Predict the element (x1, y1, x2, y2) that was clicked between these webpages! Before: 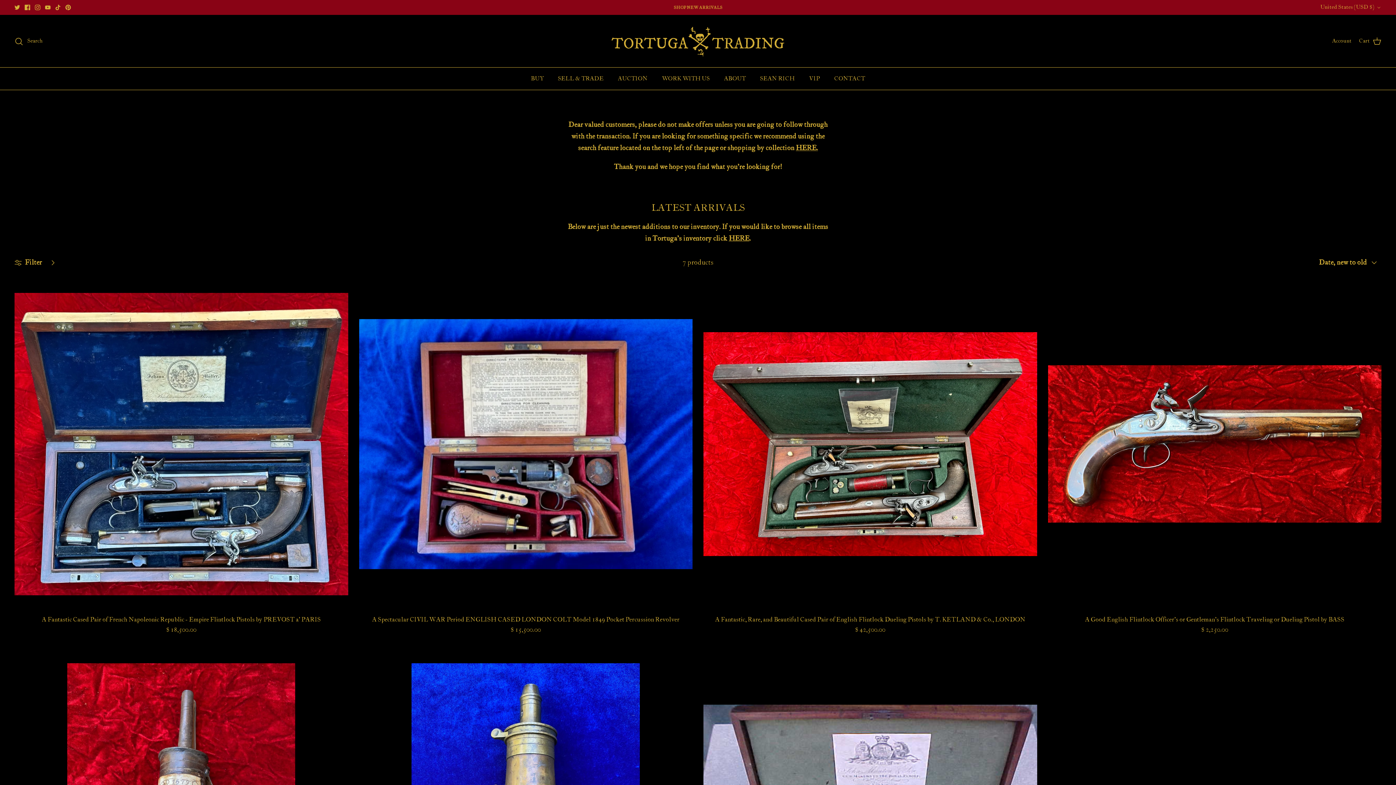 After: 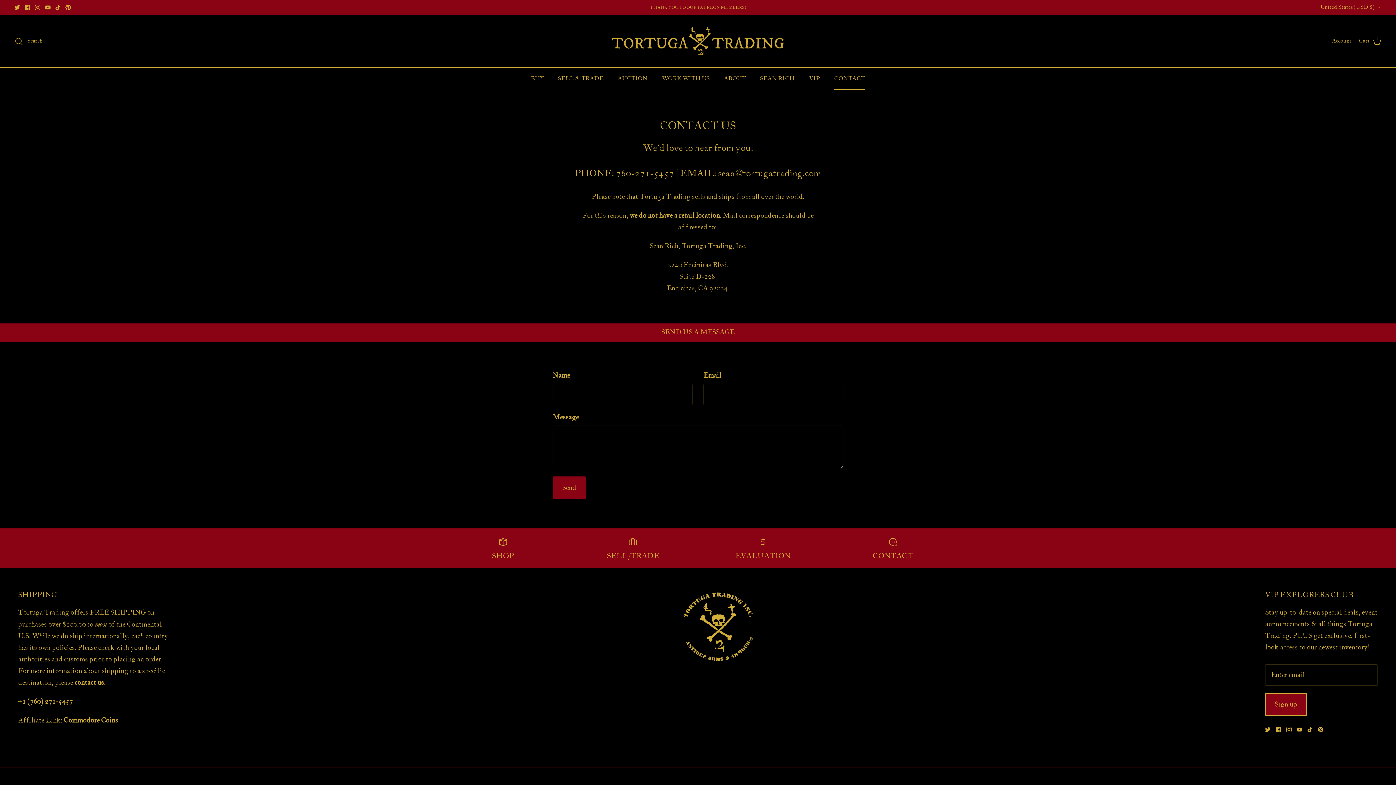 Action: bbox: (827, 67, 871, 89) label: CONTACT